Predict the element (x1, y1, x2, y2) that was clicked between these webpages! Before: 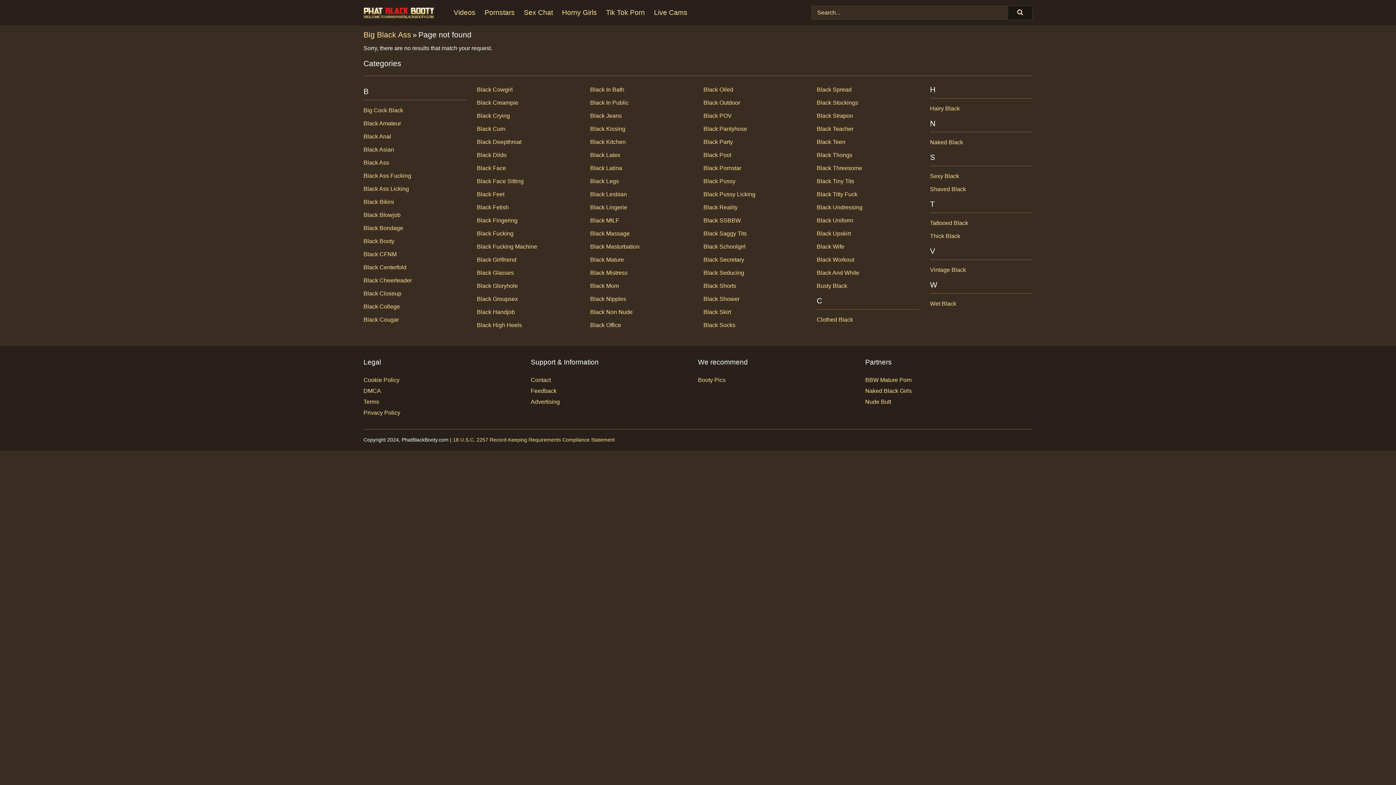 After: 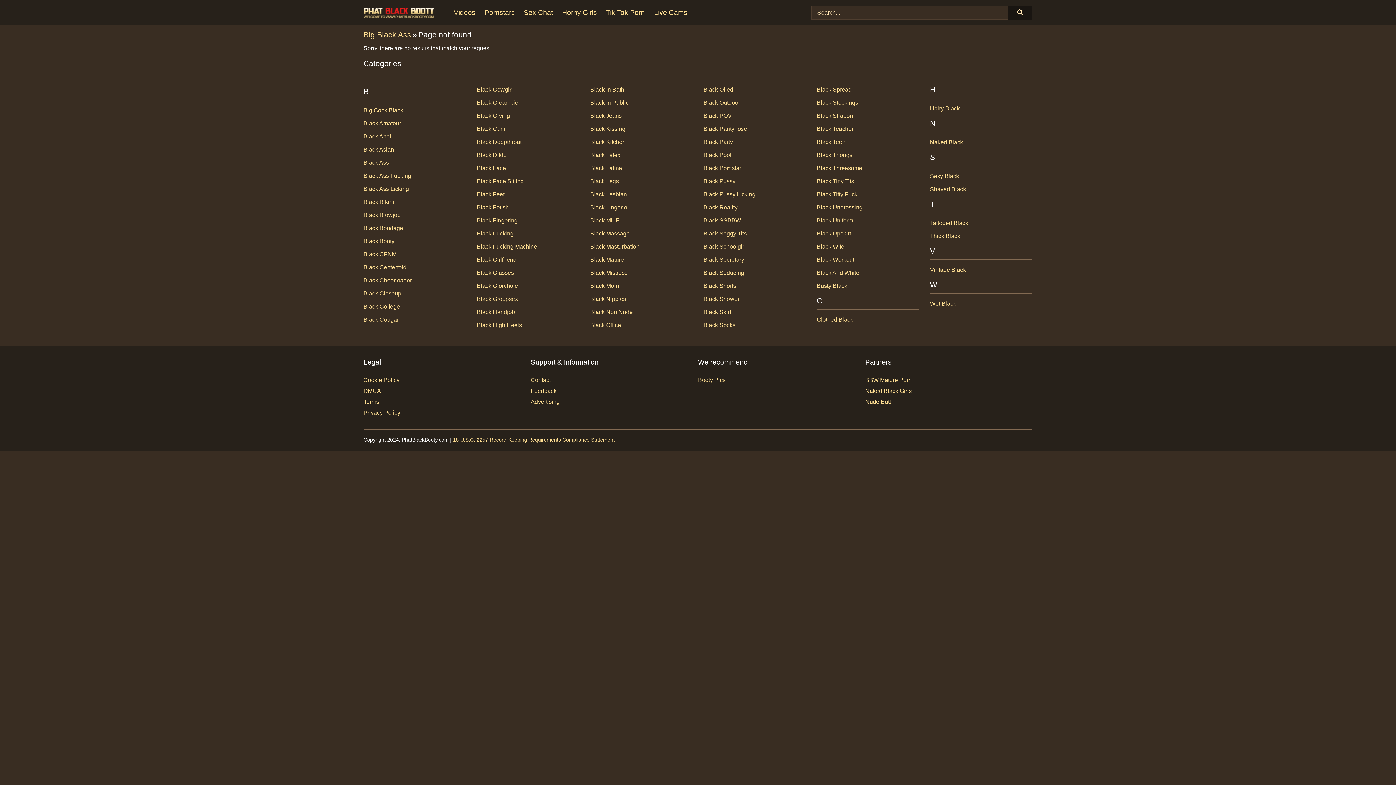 Action: label: BBW Mature Porn bbox: (865, 377, 912, 383)